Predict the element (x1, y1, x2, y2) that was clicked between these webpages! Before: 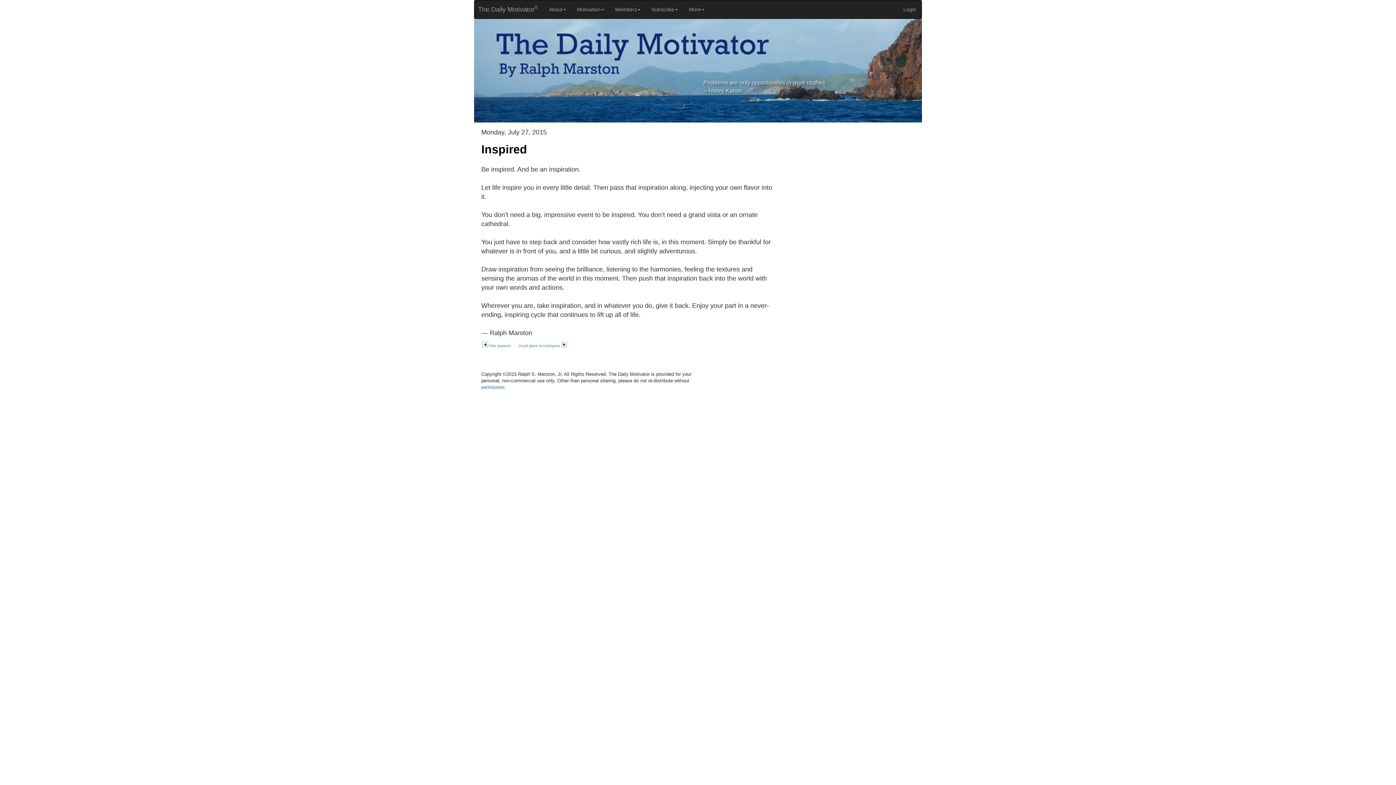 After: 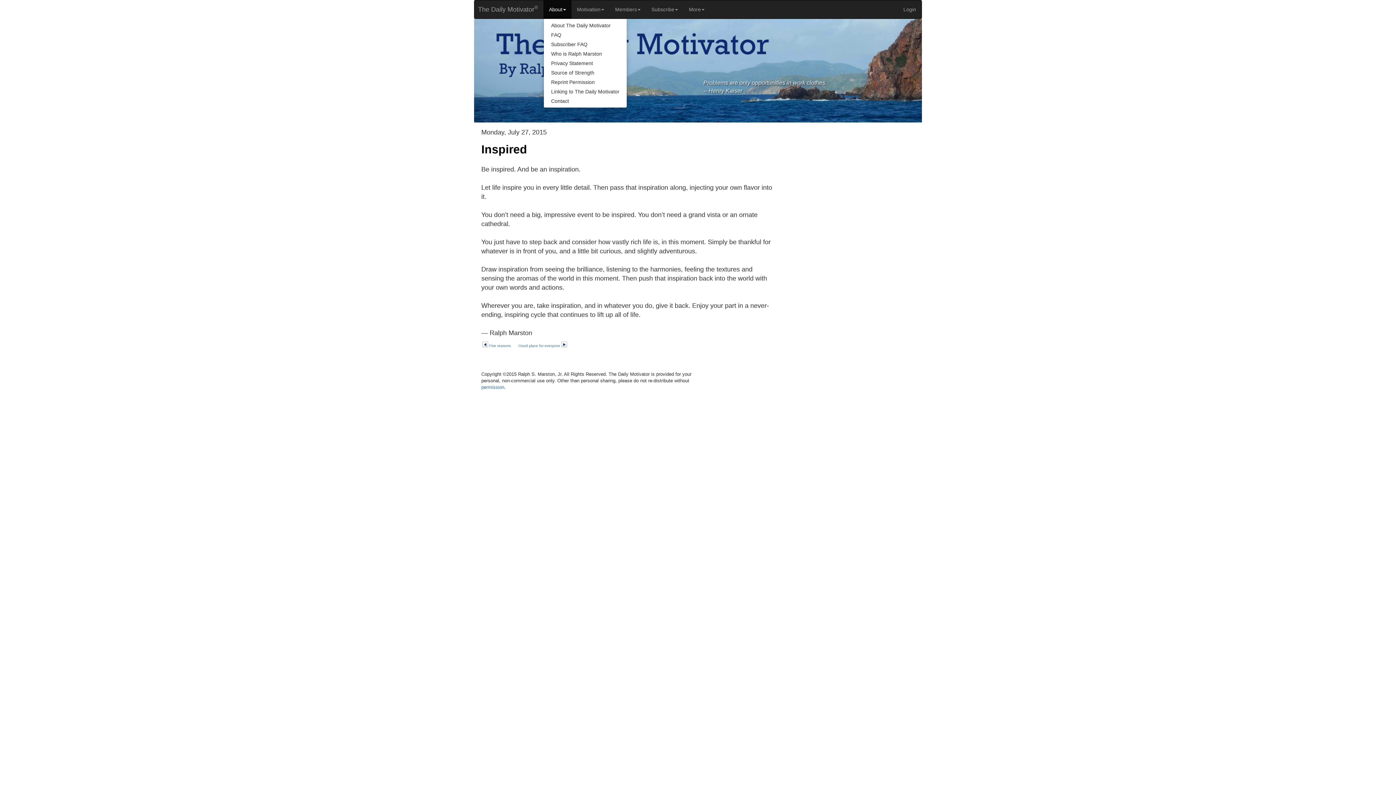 Action: label: About bbox: (543, 0, 571, 18)